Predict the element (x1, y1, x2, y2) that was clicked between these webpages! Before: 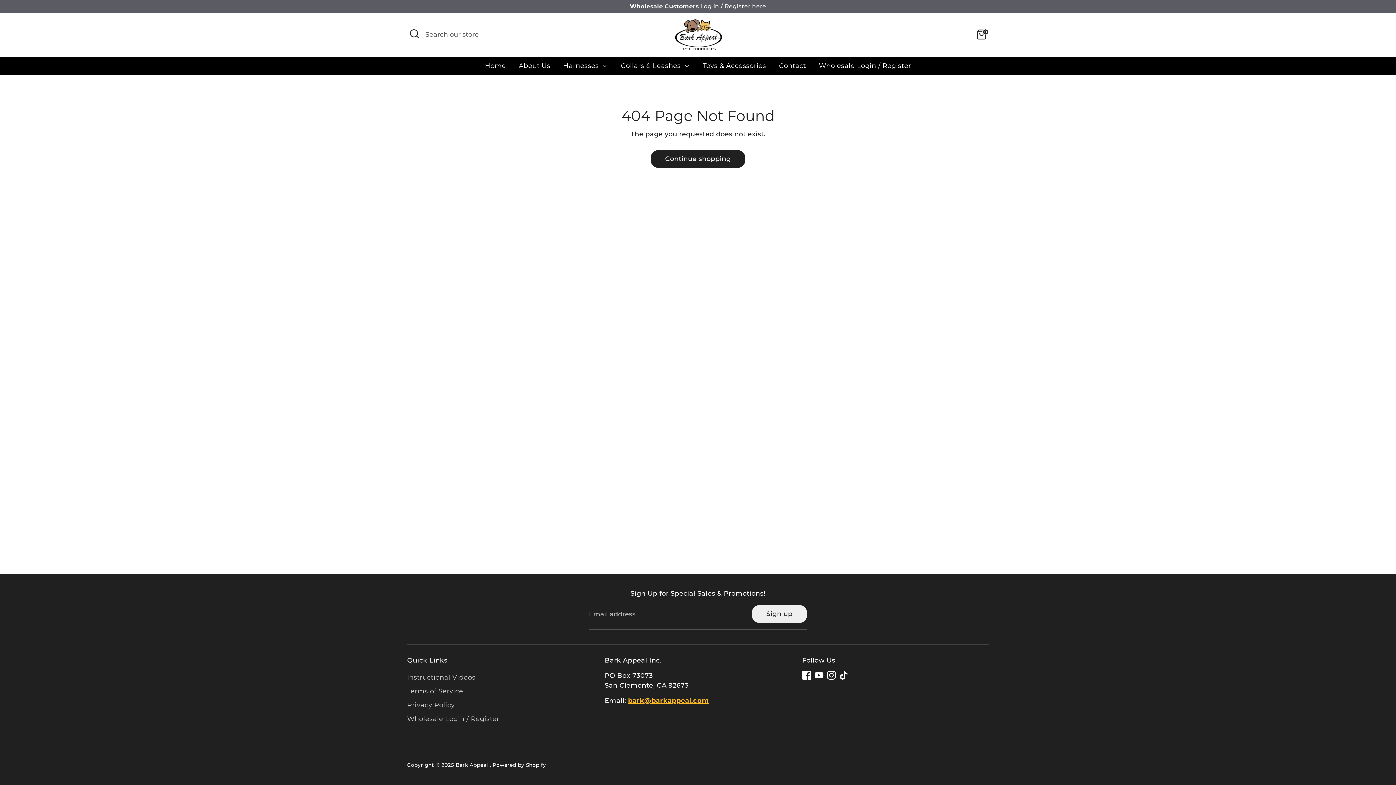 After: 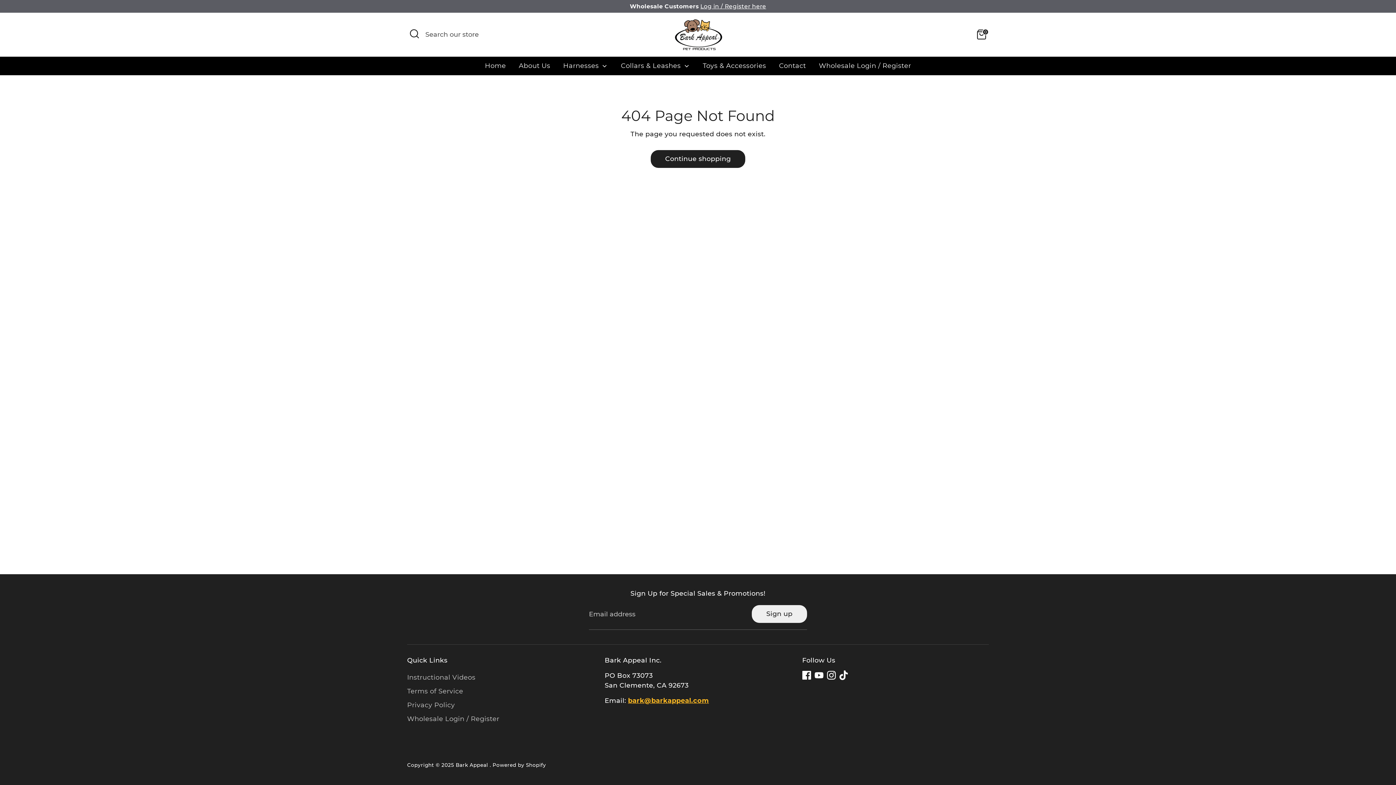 Action: label: Tiktok bbox: (839, 671, 848, 679)